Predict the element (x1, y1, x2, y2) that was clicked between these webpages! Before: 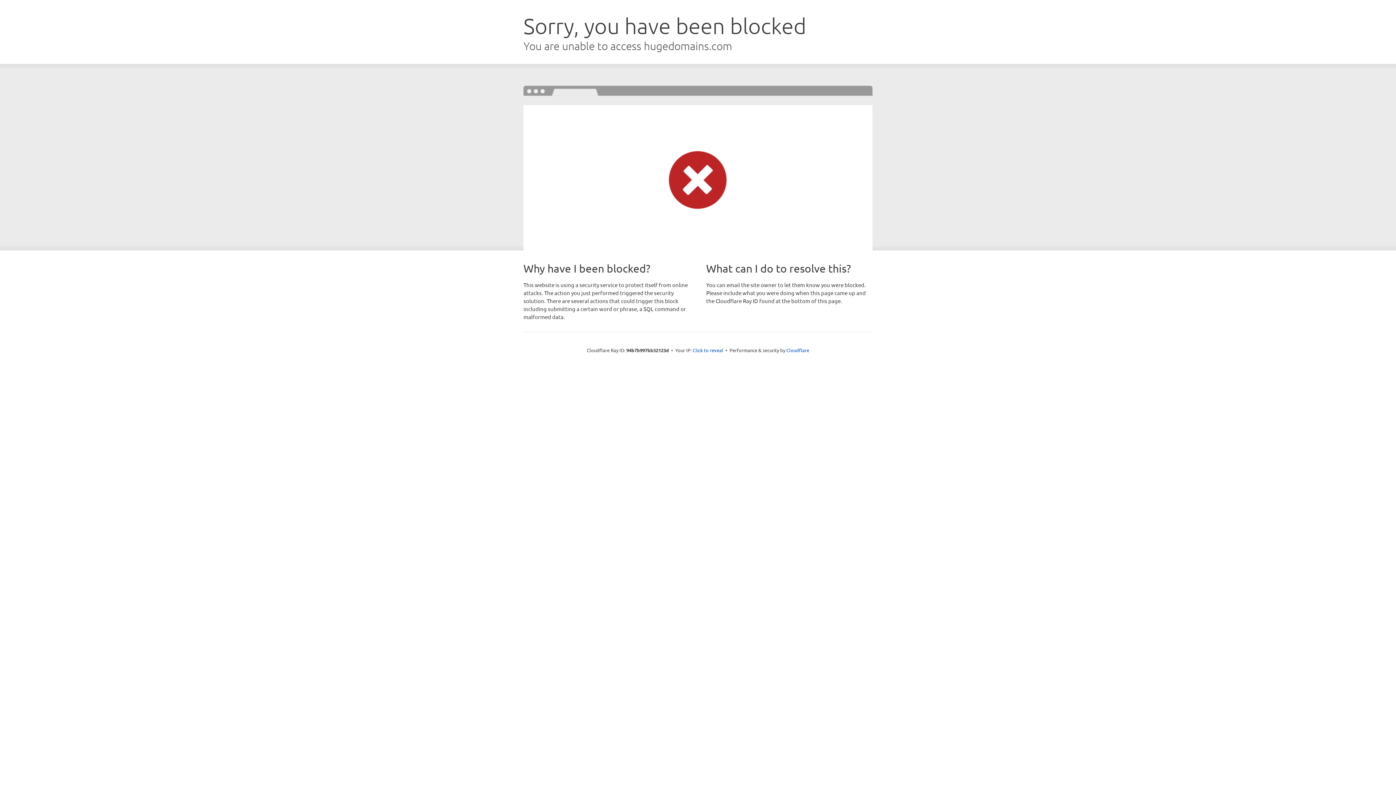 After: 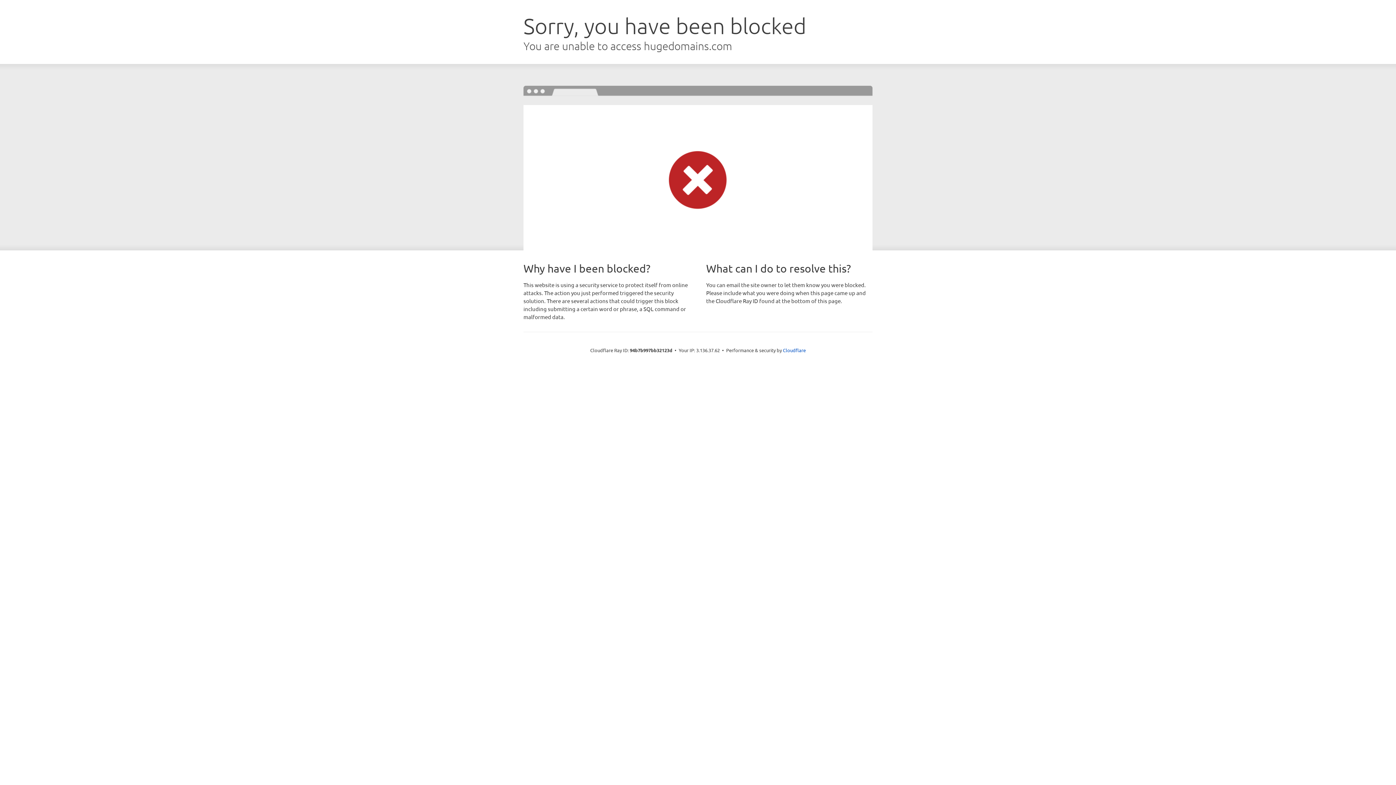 Action: label: Click to reveal bbox: (692, 346, 723, 353)